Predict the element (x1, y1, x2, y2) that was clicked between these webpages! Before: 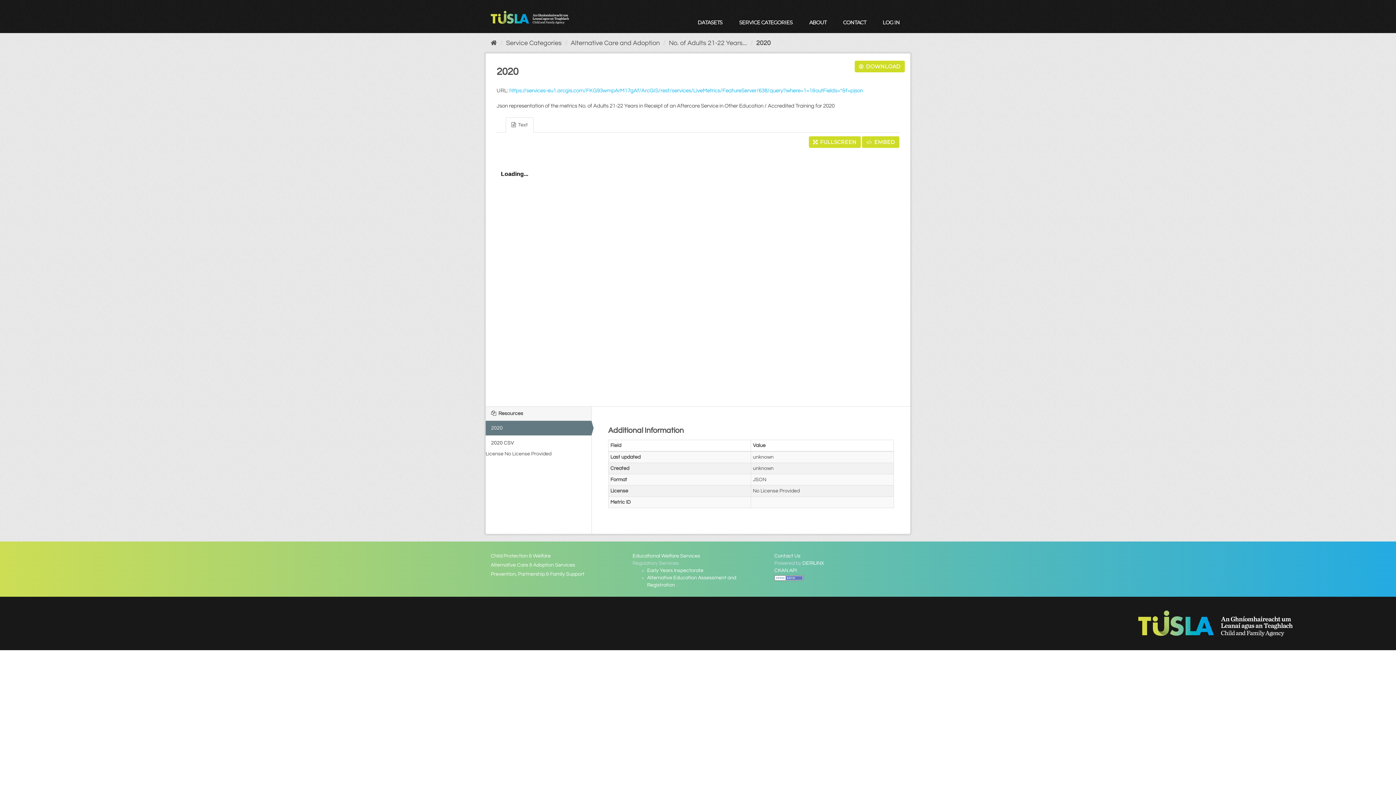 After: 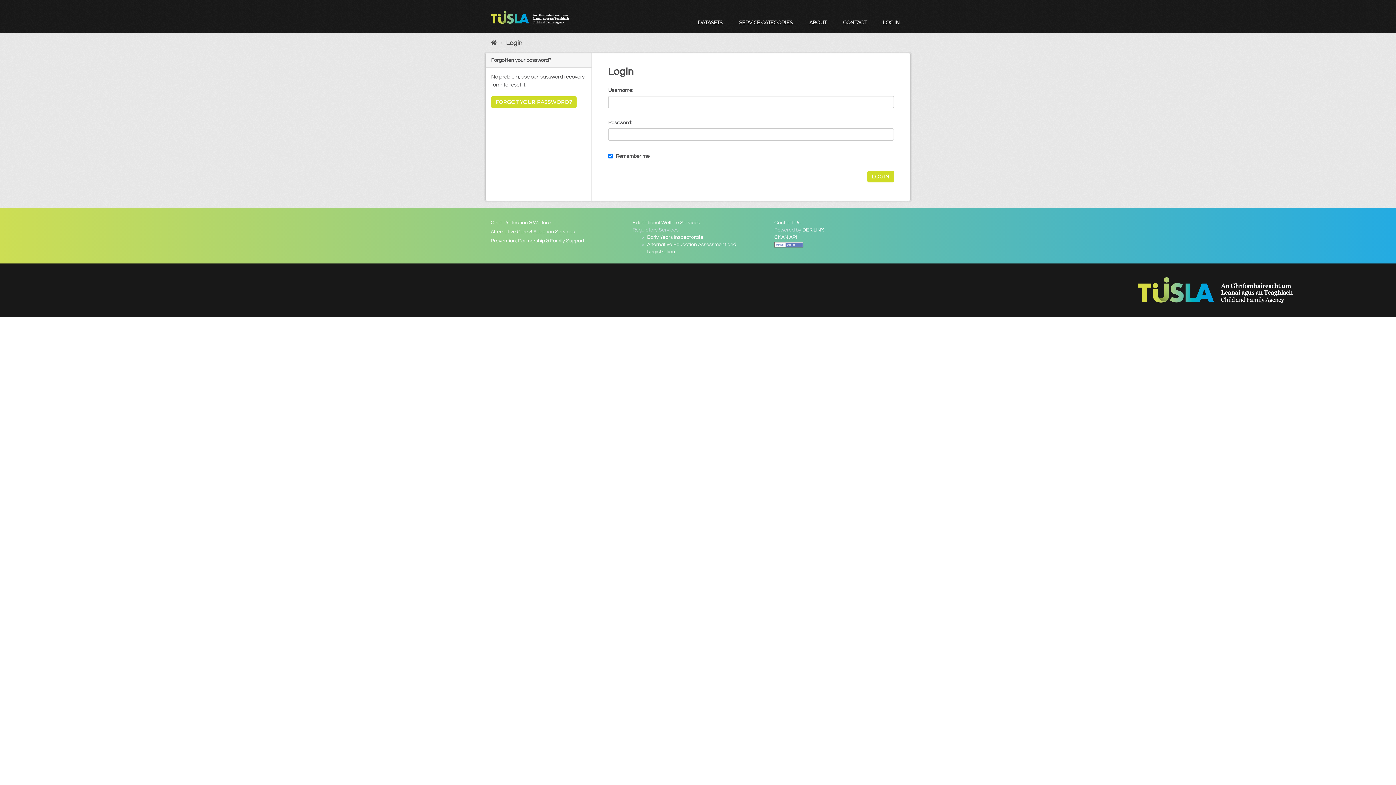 Action: bbox: (877, 16, 905, 29) label: LOG IN